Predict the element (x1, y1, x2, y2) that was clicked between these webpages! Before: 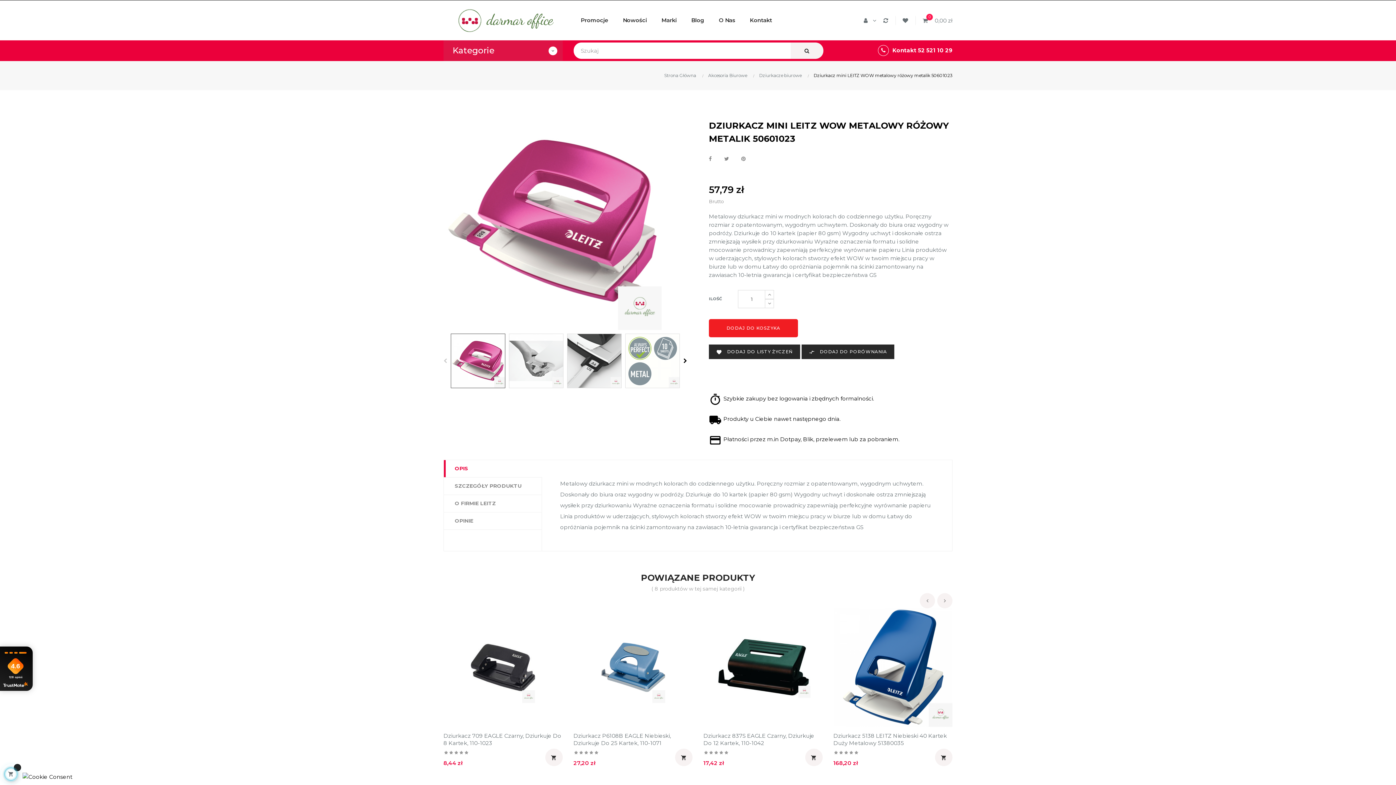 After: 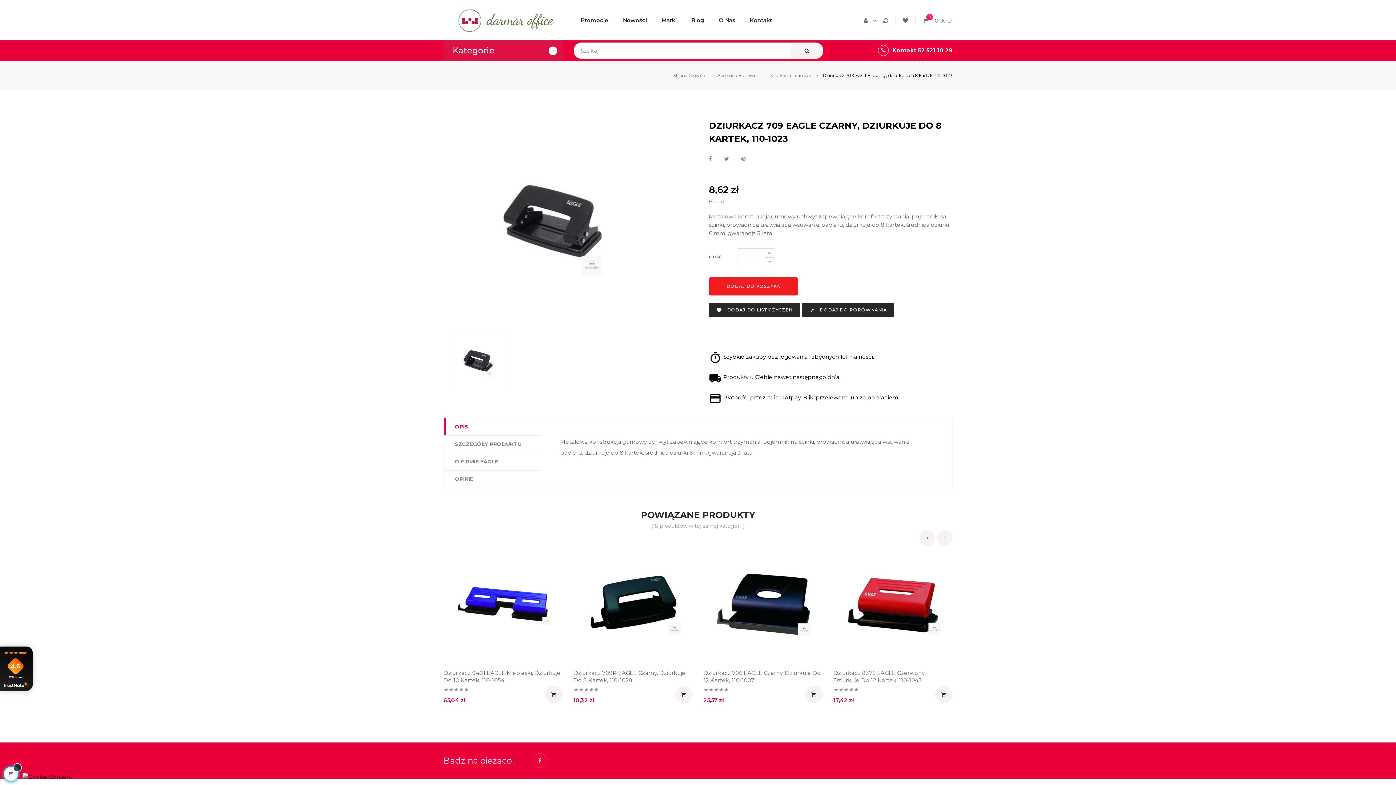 Action: bbox: (443, 663, 562, 670)